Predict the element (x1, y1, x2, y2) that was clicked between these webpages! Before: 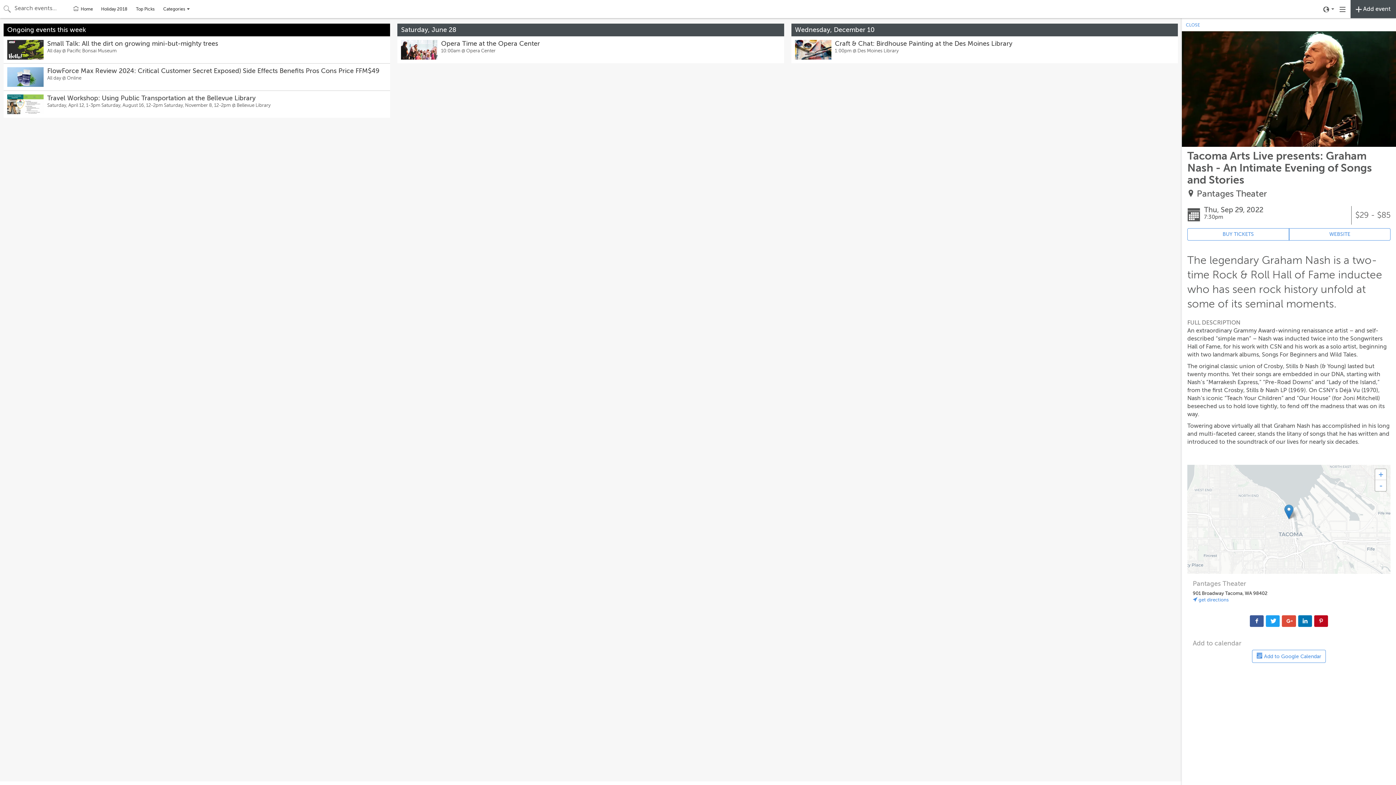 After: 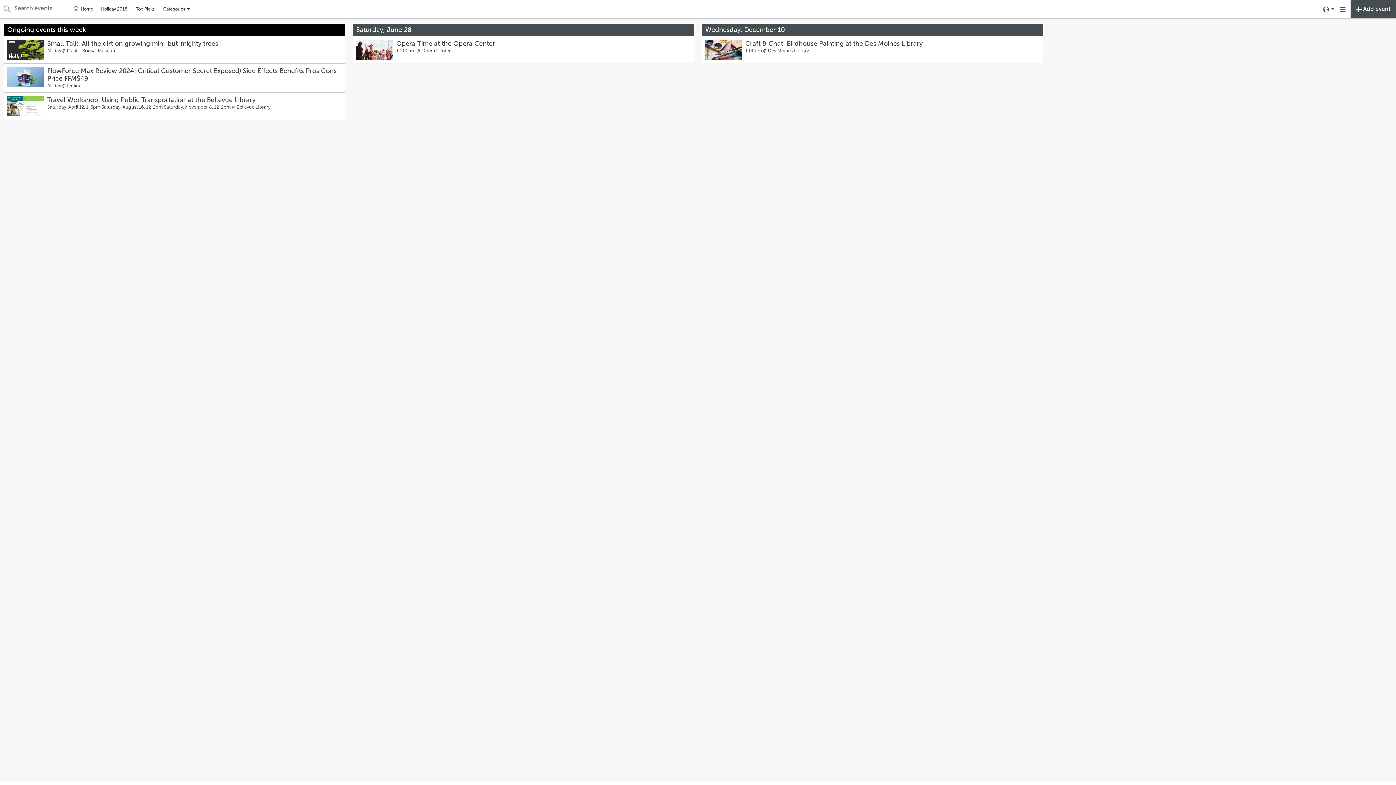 Action: bbox: (1182, 19, 1204, 30) label: CLOSE